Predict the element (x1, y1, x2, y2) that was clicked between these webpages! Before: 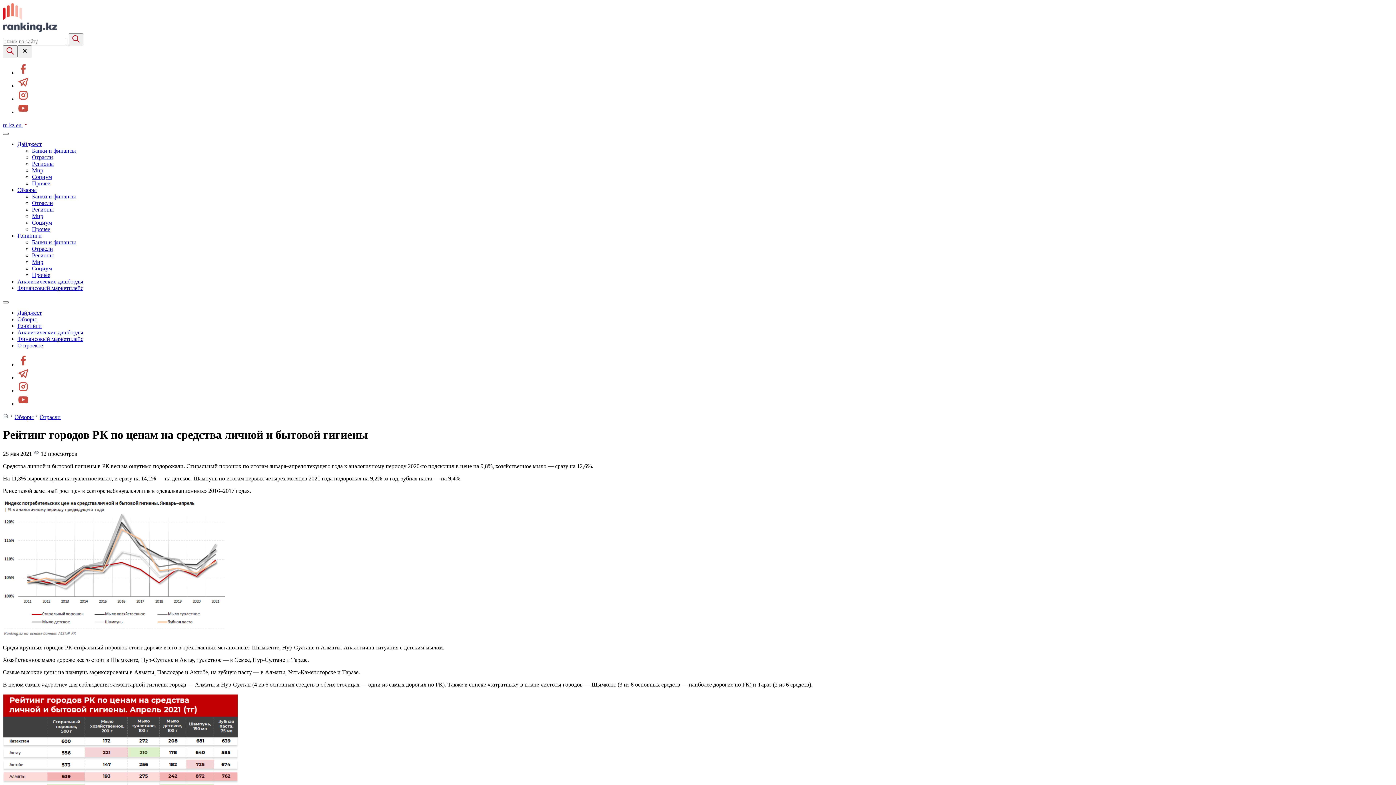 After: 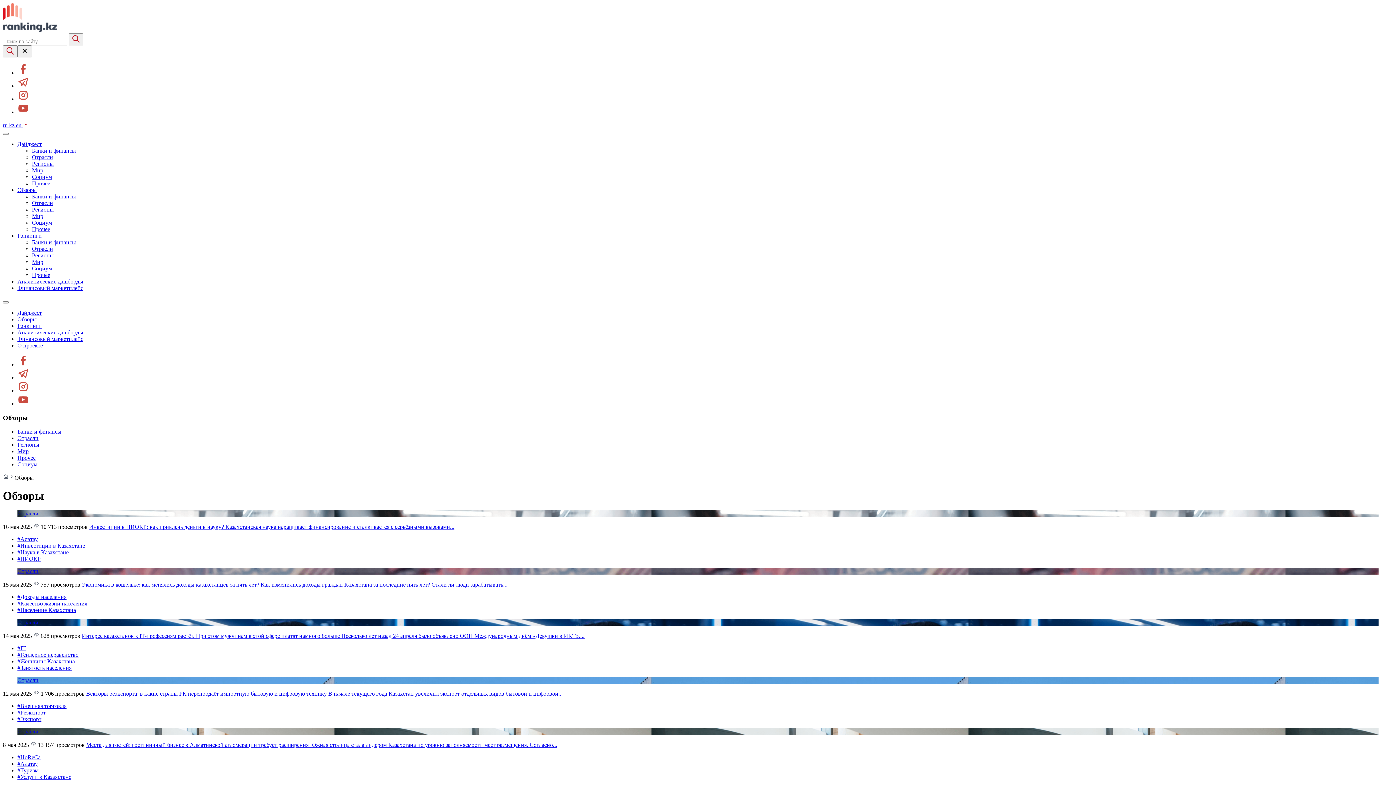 Action: label: Обзоры bbox: (17, 316, 36, 322)